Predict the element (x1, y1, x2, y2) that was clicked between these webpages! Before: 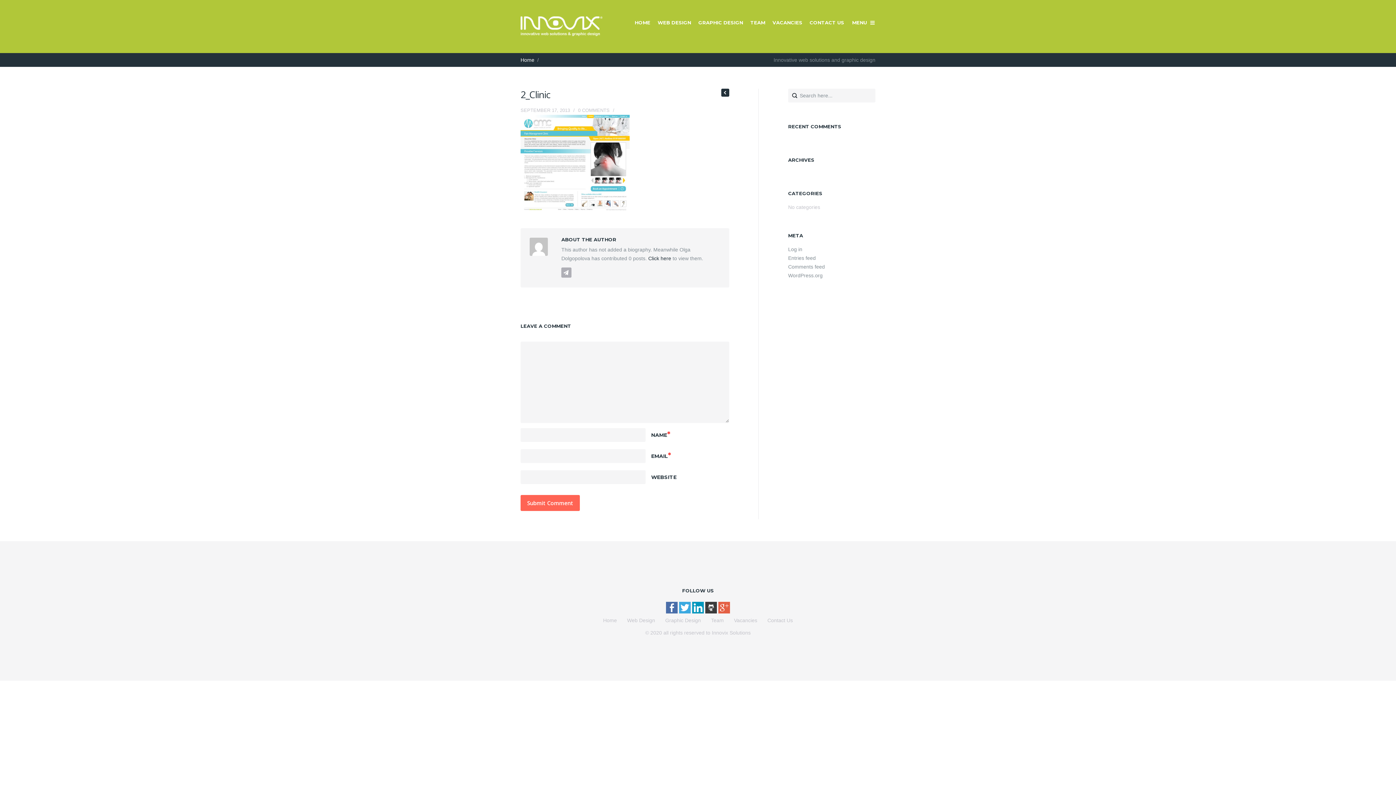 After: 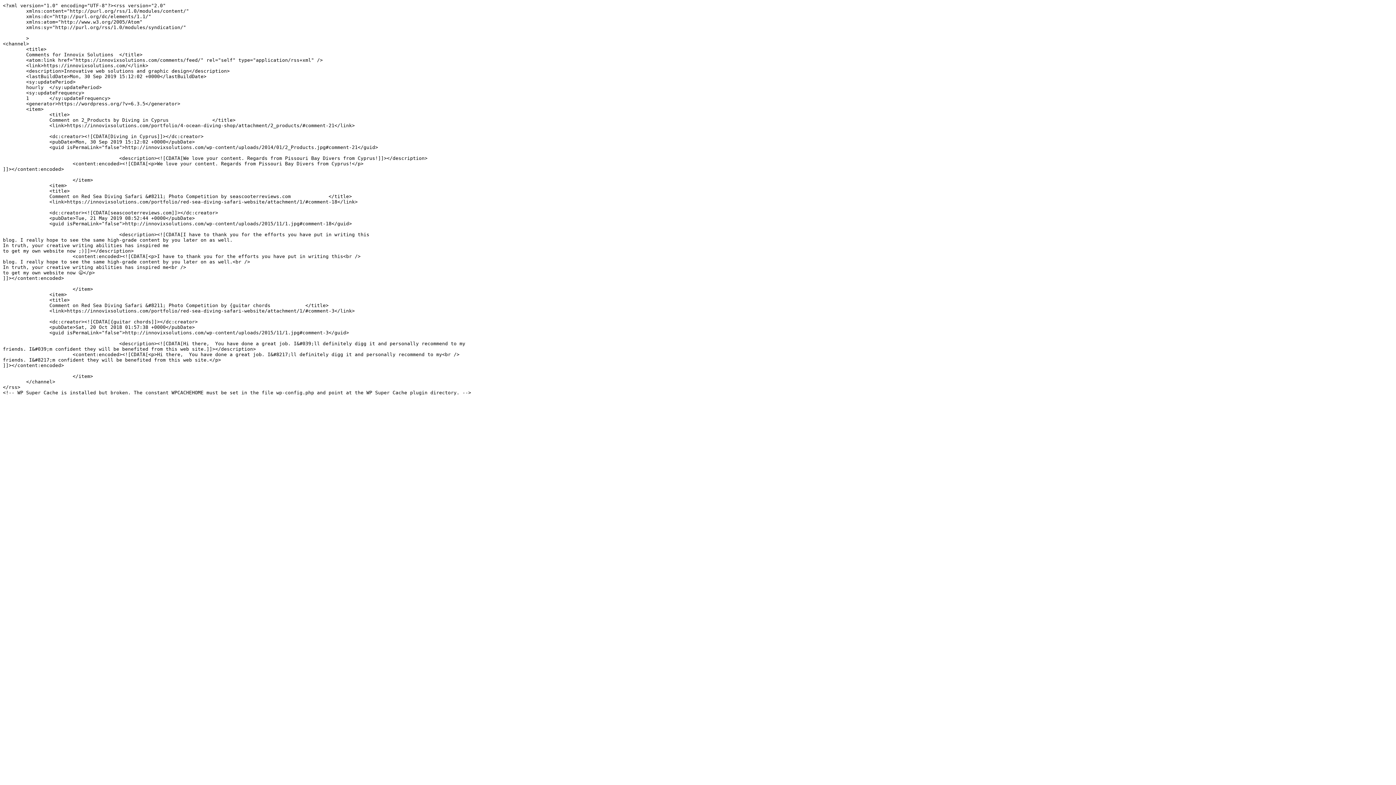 Action: bbox: (788, 264, 825, 269) label: Comments feed